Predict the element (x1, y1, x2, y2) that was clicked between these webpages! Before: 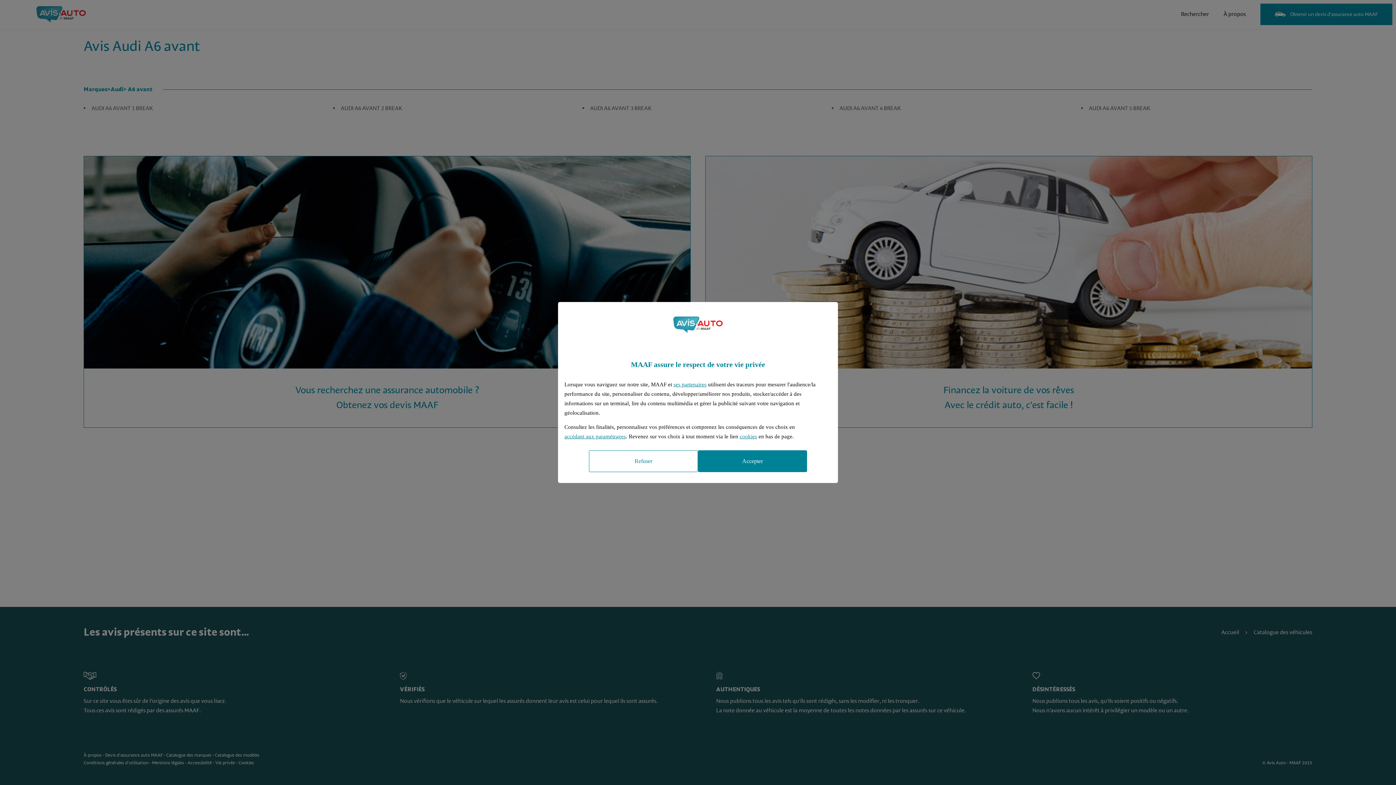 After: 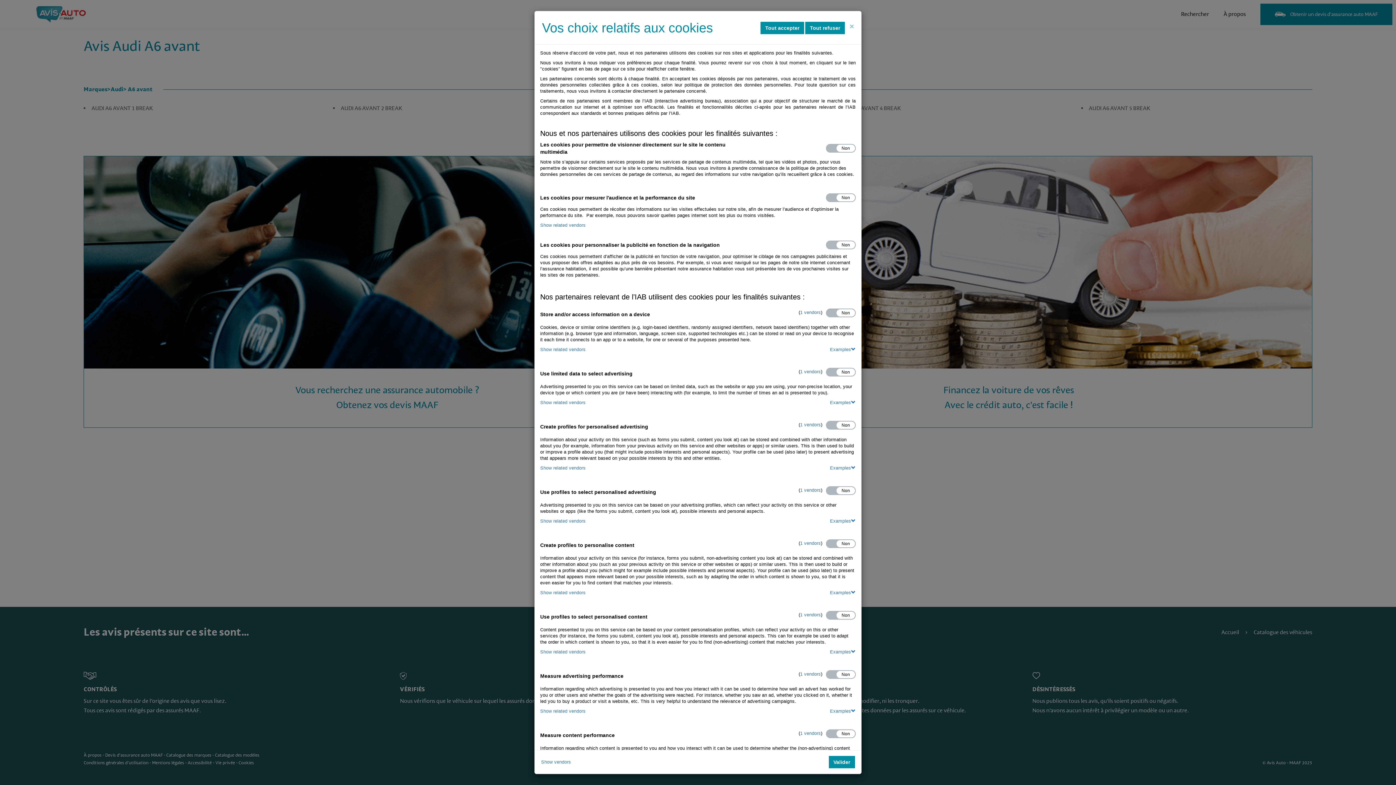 Action: label: Accéder aux paramètres d'acceptation des cookies bbox: (564, 431, 626, 441)